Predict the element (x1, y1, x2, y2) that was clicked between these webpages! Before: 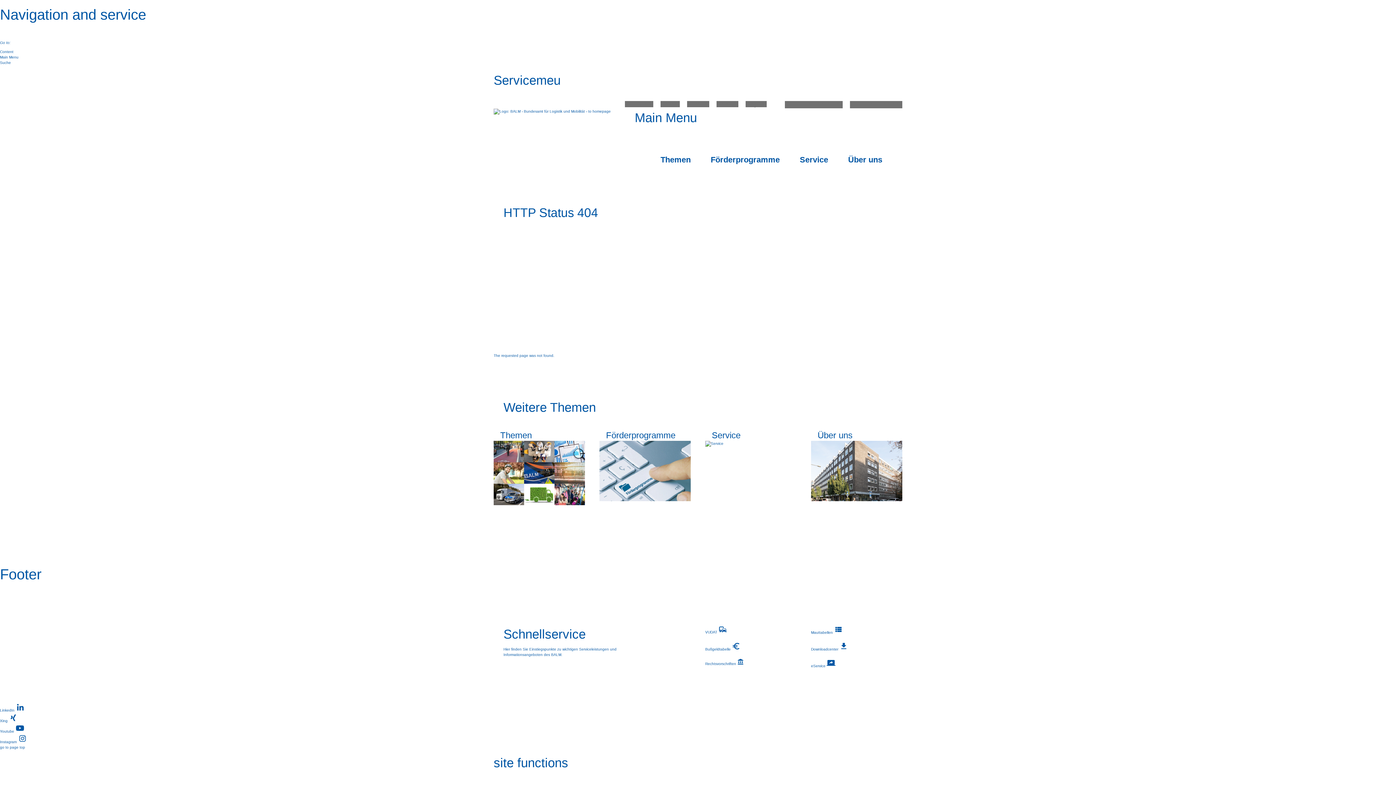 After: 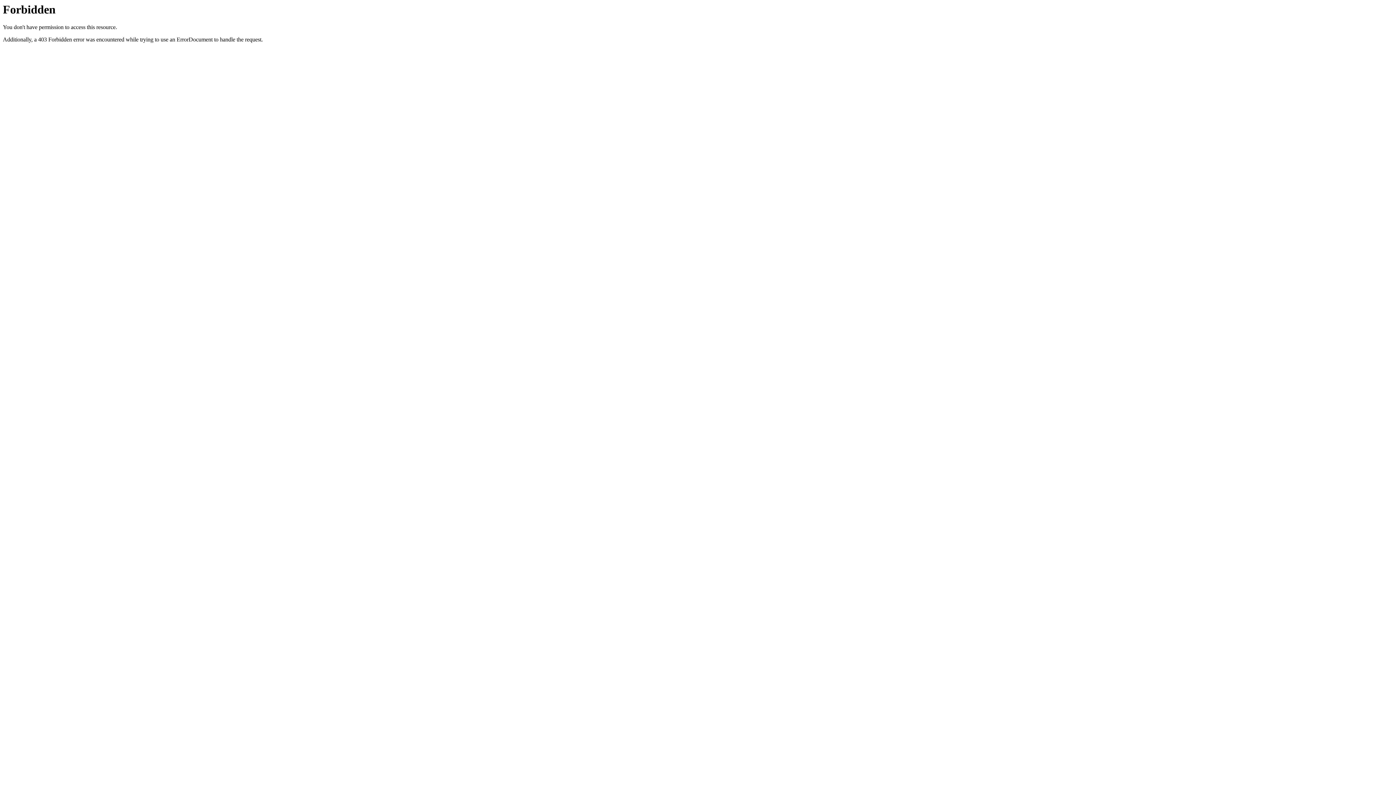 Action: bbox: (785, 101, 842, 108) label: Gebärdensprache